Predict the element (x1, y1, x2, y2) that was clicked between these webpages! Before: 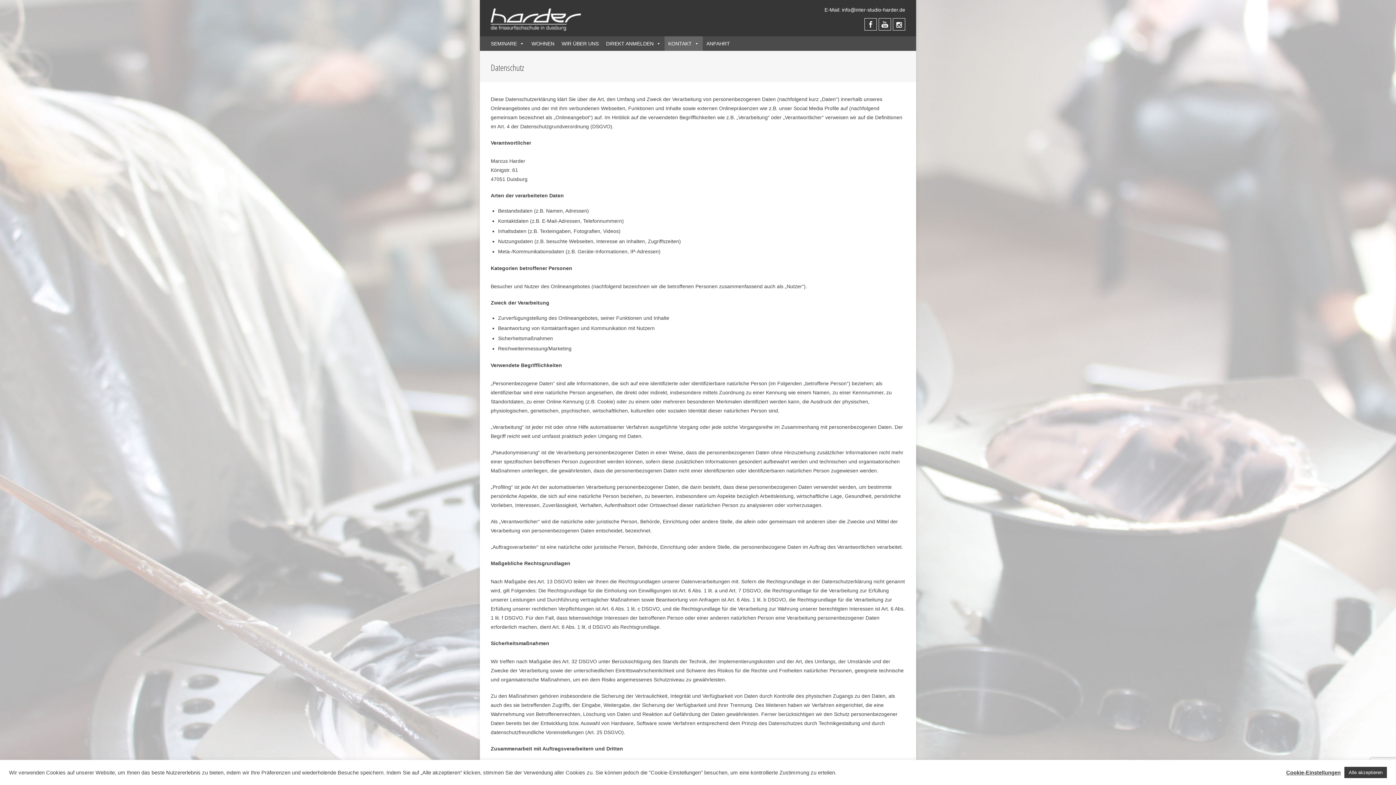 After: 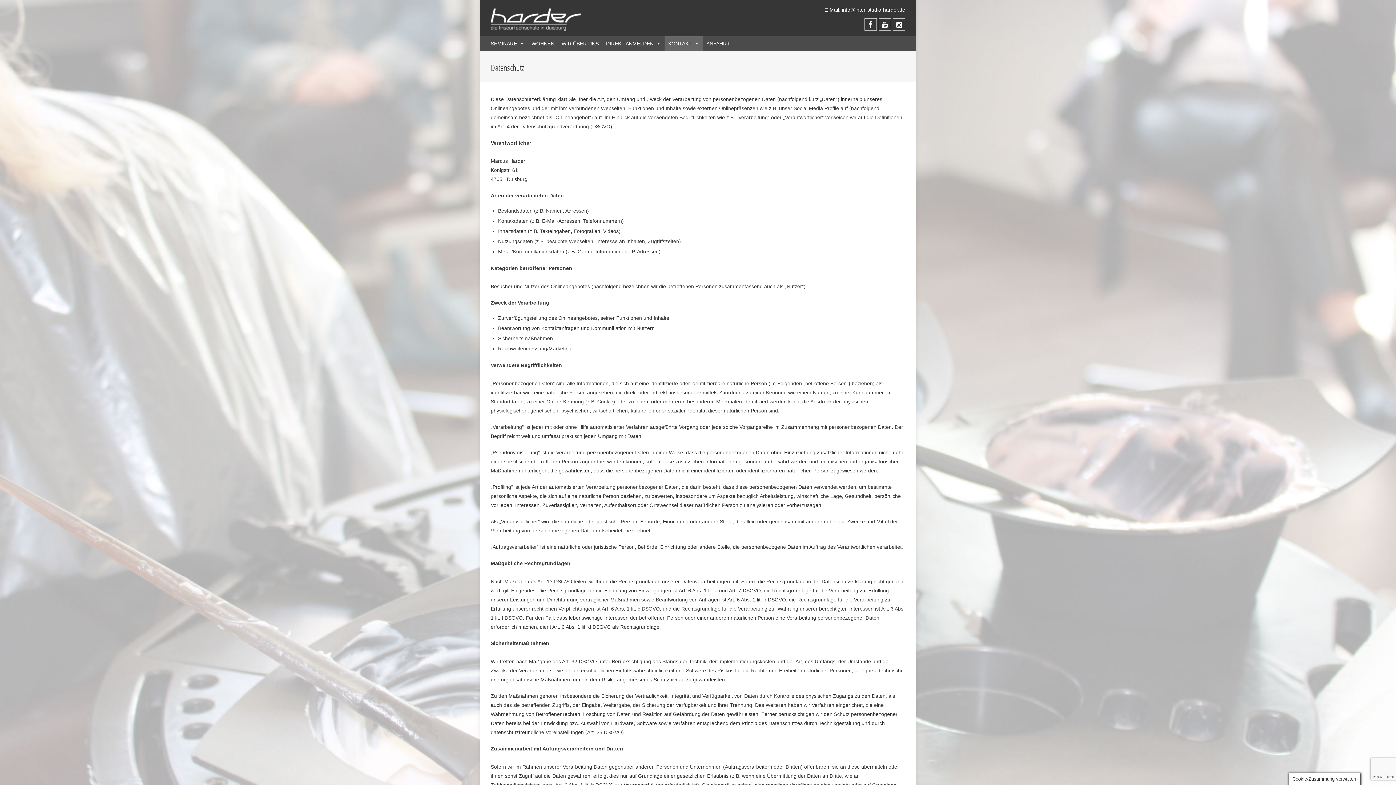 Action: bbox: (1344, 767, 1387, 778) label: Alle akzeptieren